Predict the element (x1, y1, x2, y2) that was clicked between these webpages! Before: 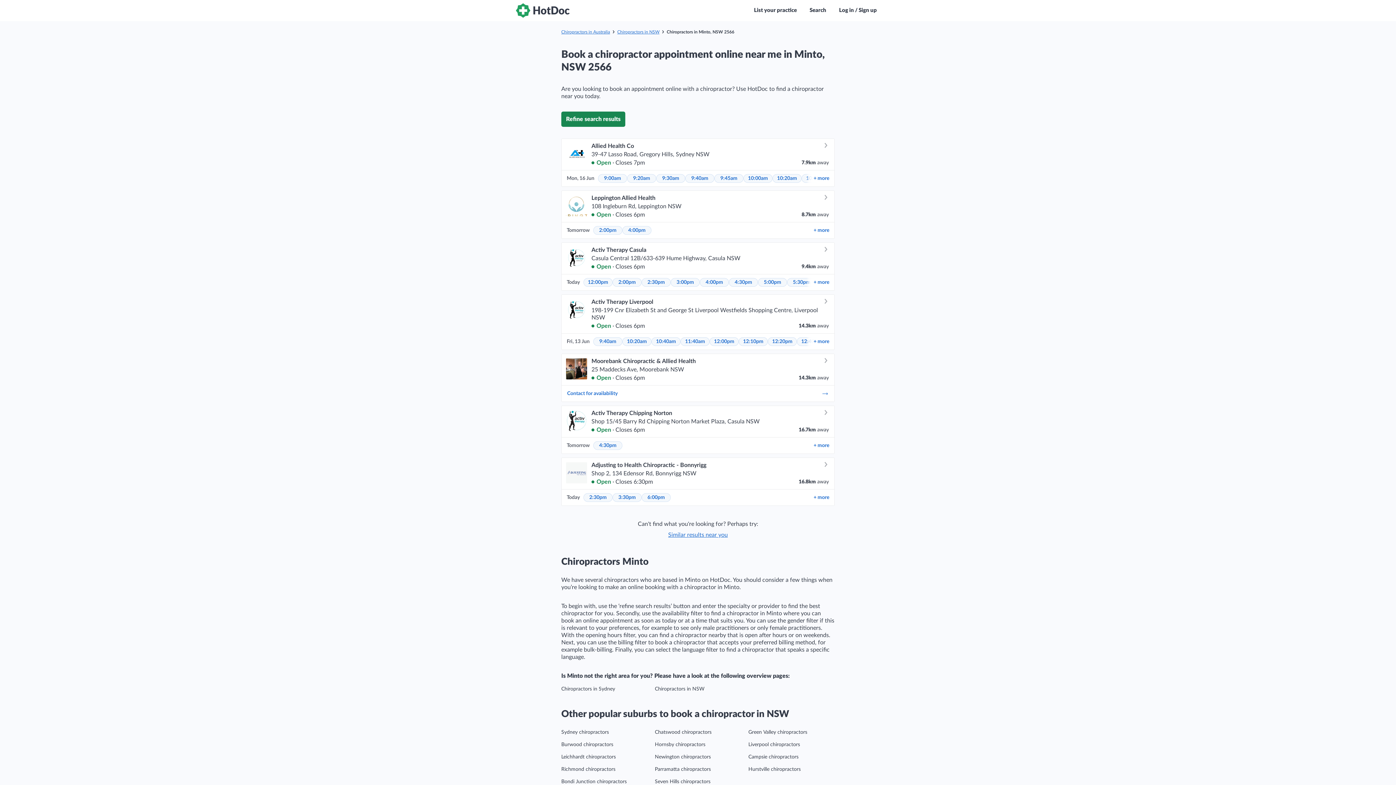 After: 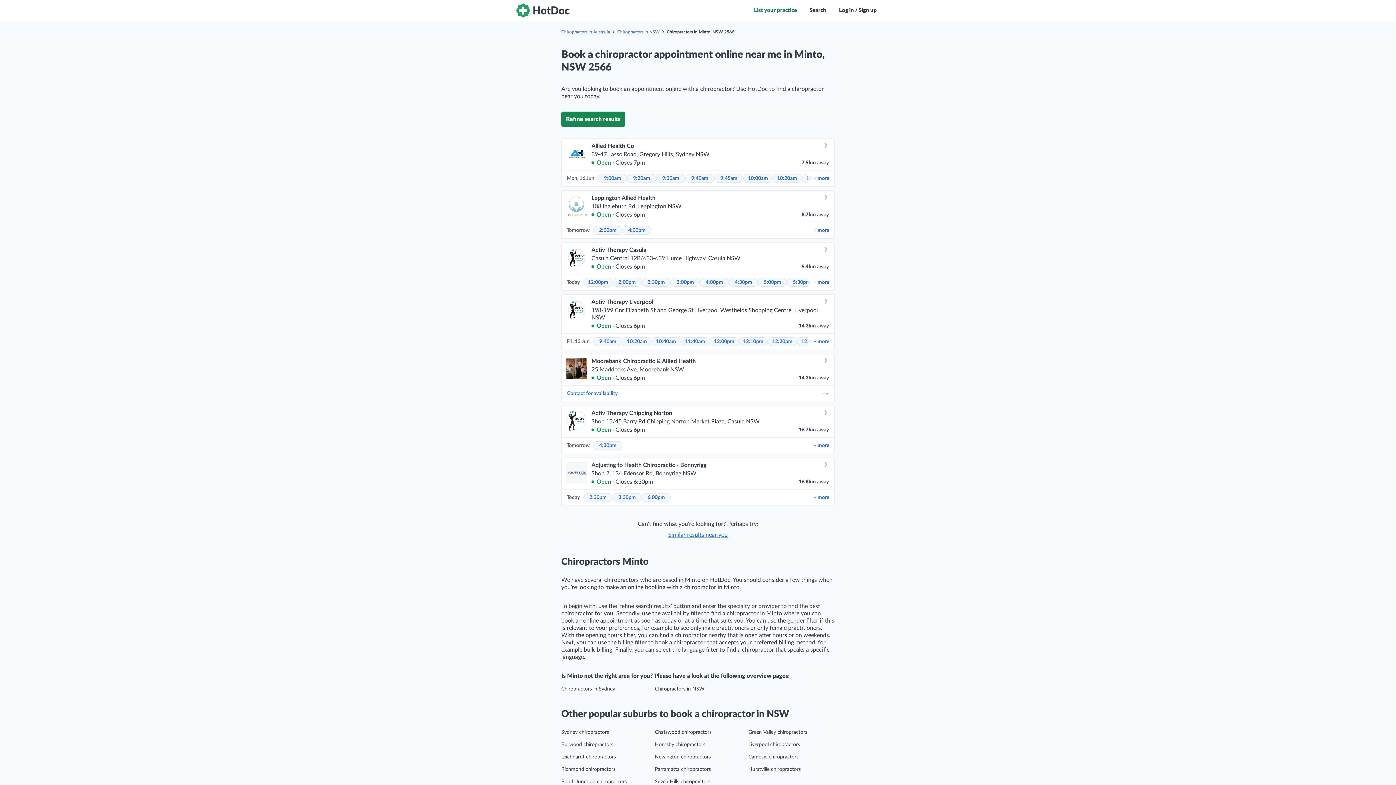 Action: bbox: (750, 0, 800, 21) label: List your practice